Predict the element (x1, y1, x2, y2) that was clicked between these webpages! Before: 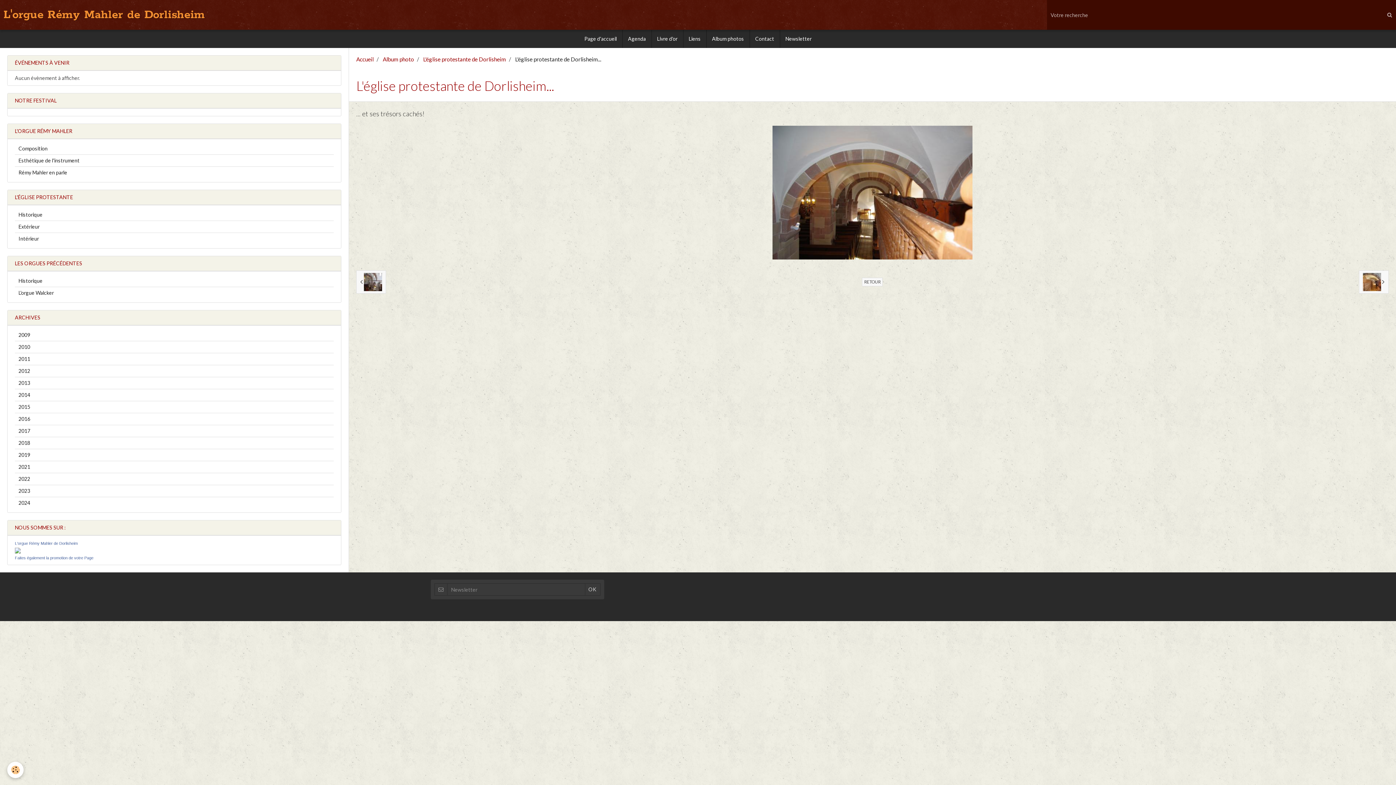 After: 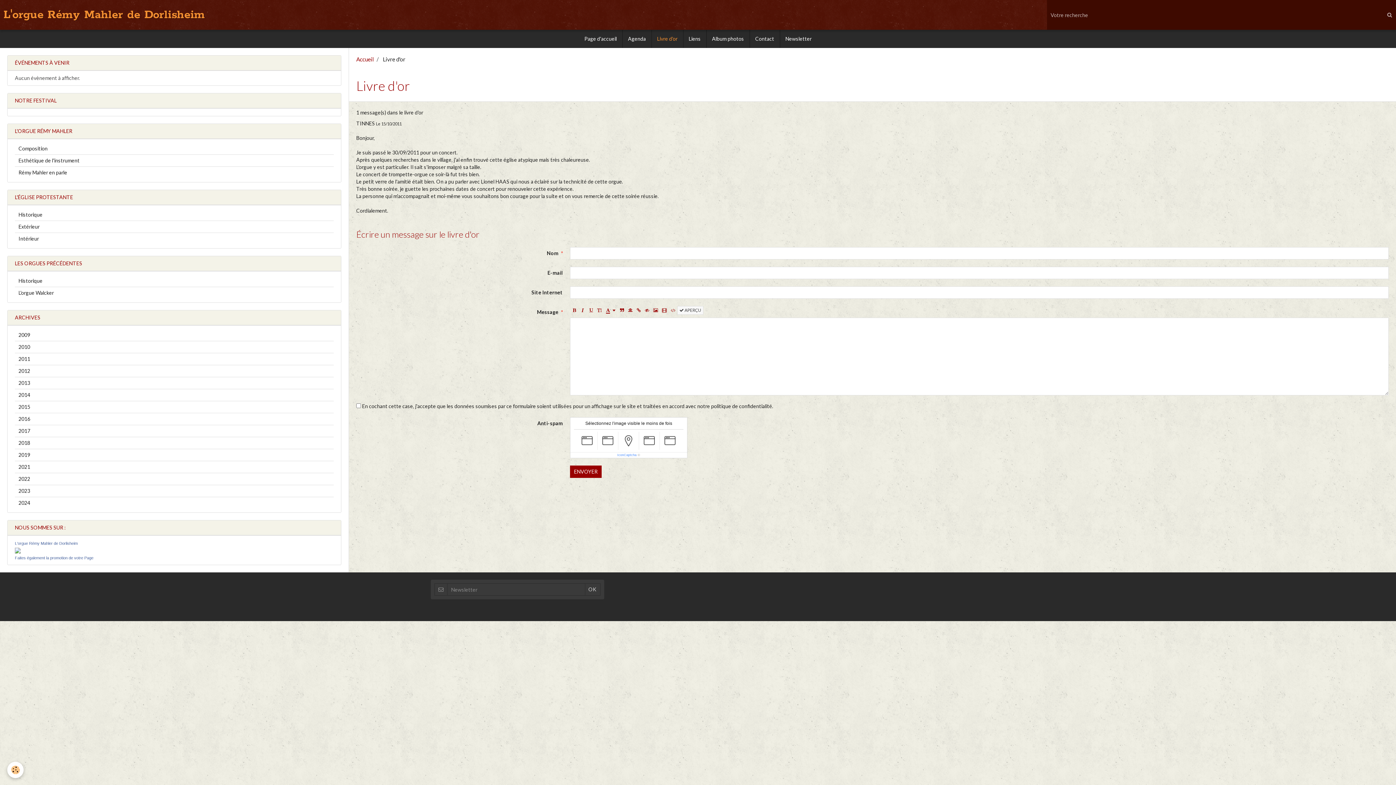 Action: bbox: (651, 29, 683, 48) label: Livre d'or